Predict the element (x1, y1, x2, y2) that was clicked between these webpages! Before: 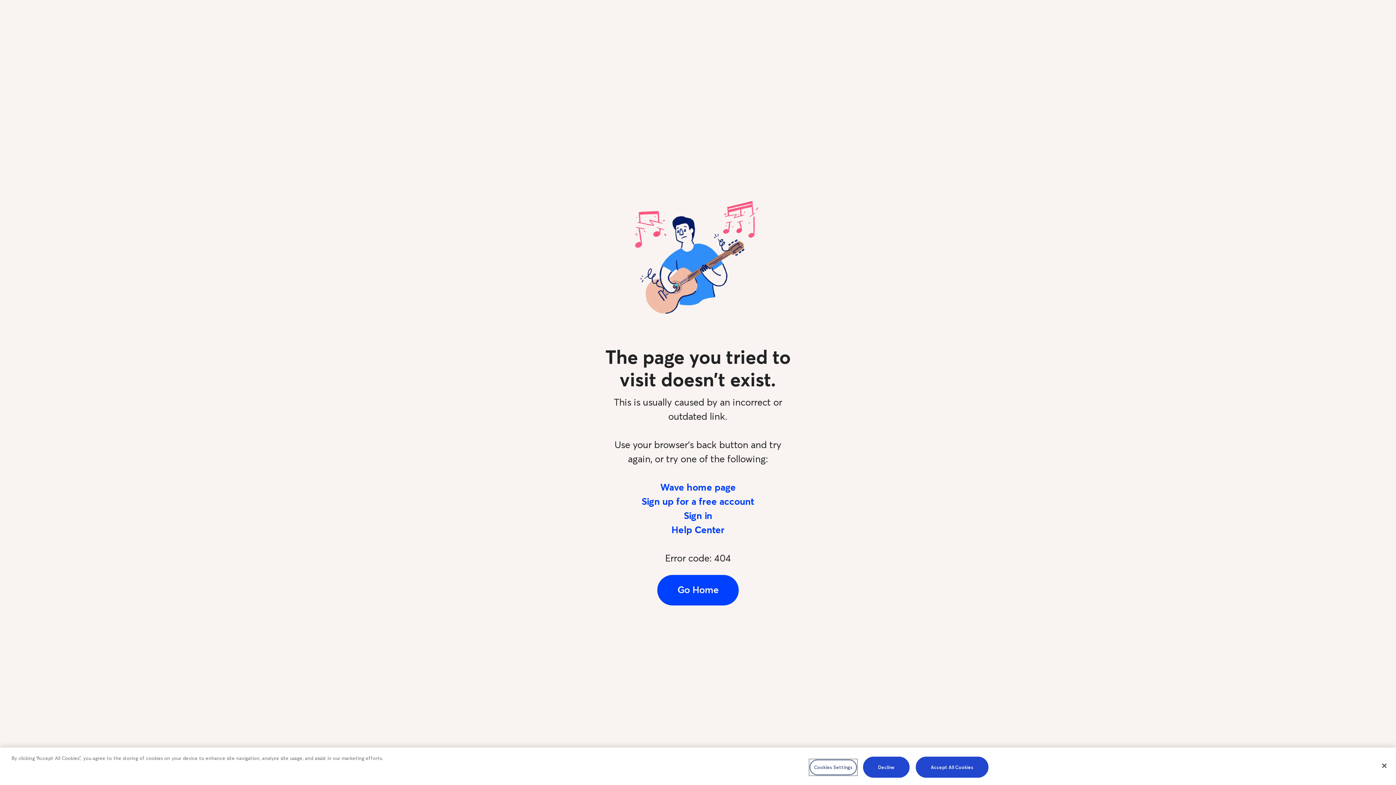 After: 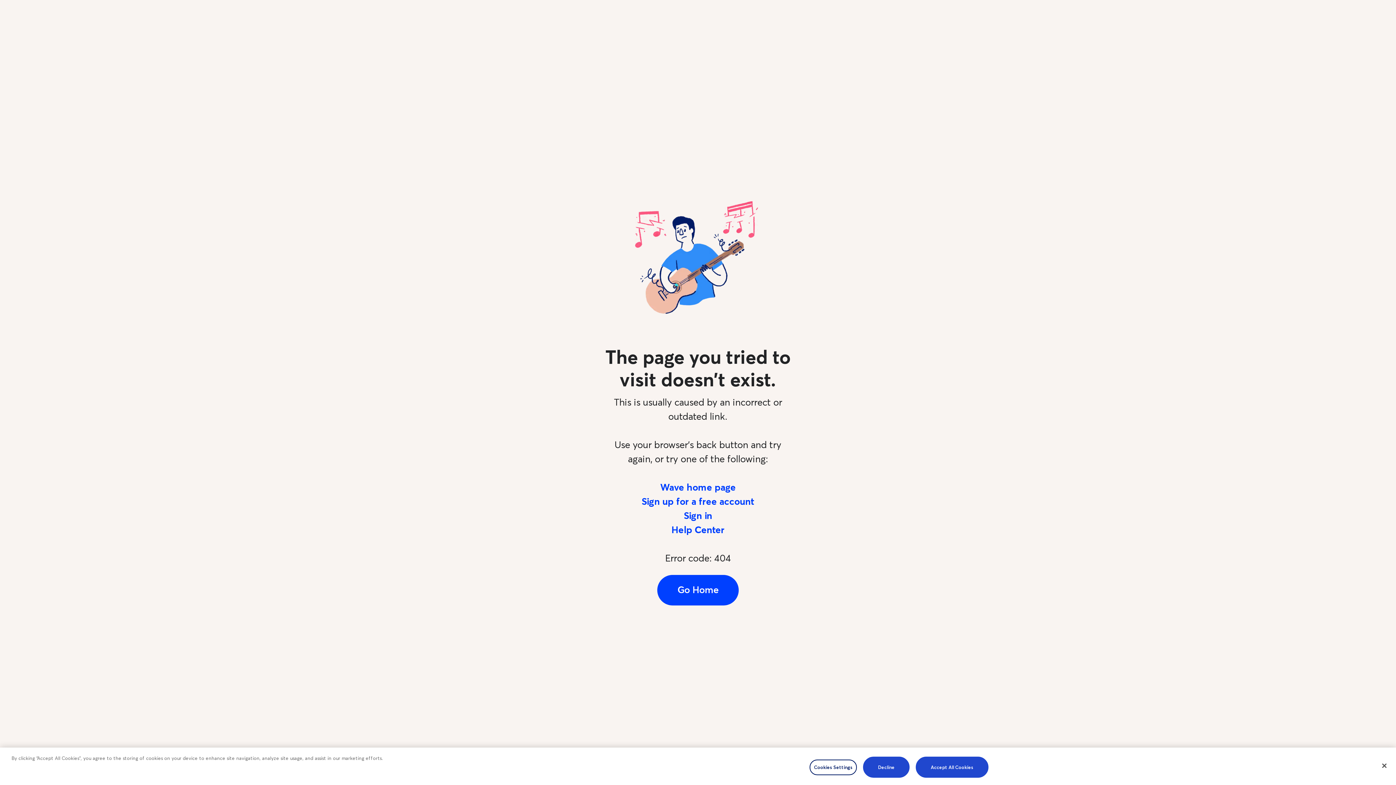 Action: label: Sign up for a free account
‍ bbox: (641, 495, 754, 507)